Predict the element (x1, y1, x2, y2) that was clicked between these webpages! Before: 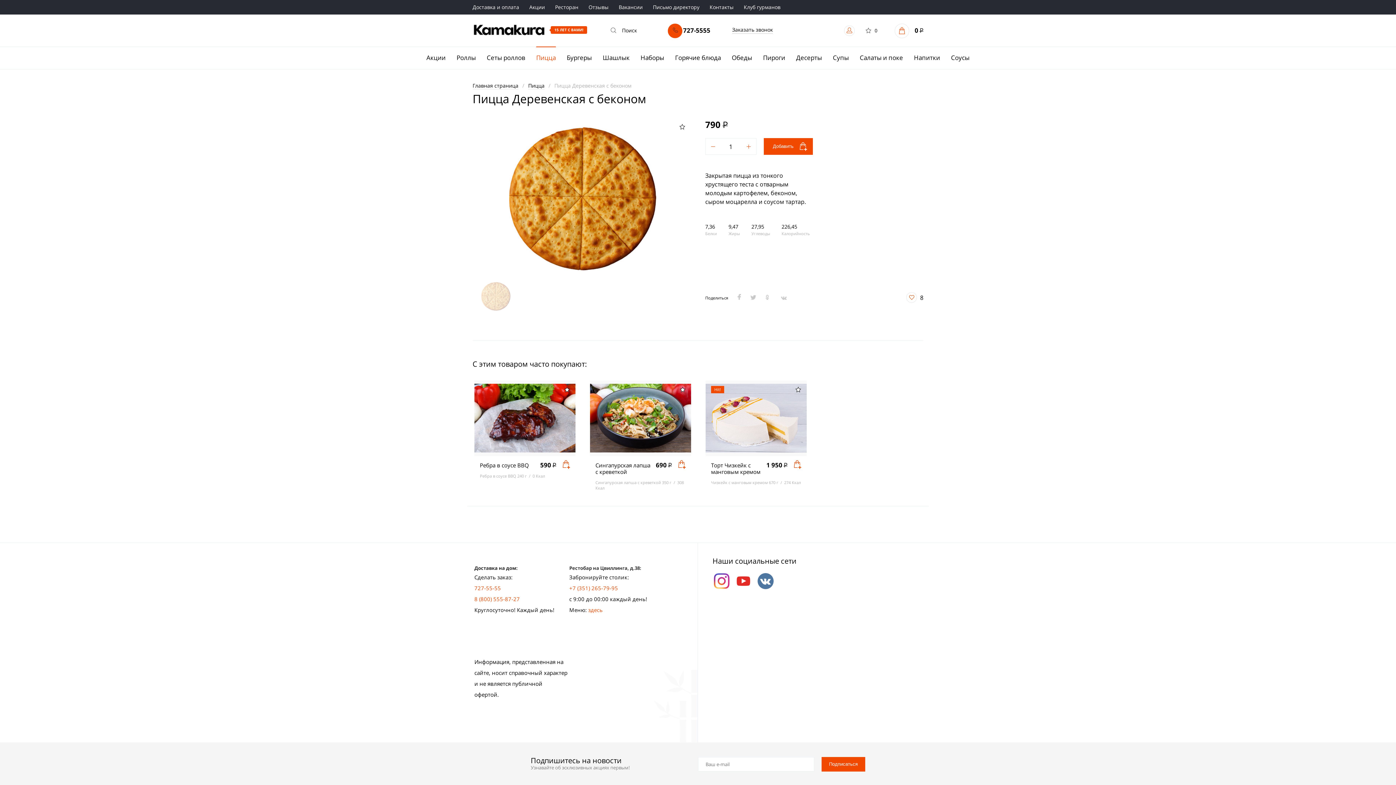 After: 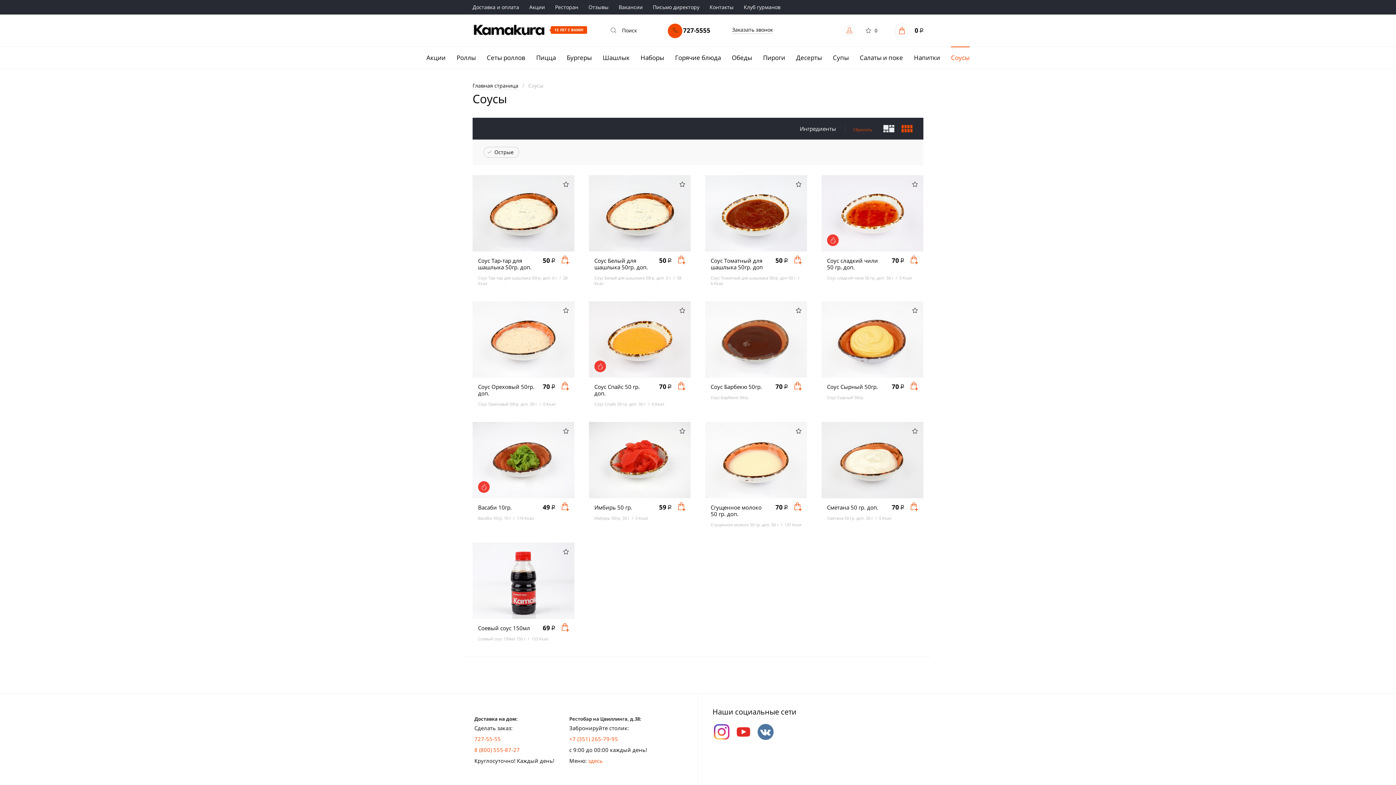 Action: label: Соусы bbox: (951, 46, 969, 69)